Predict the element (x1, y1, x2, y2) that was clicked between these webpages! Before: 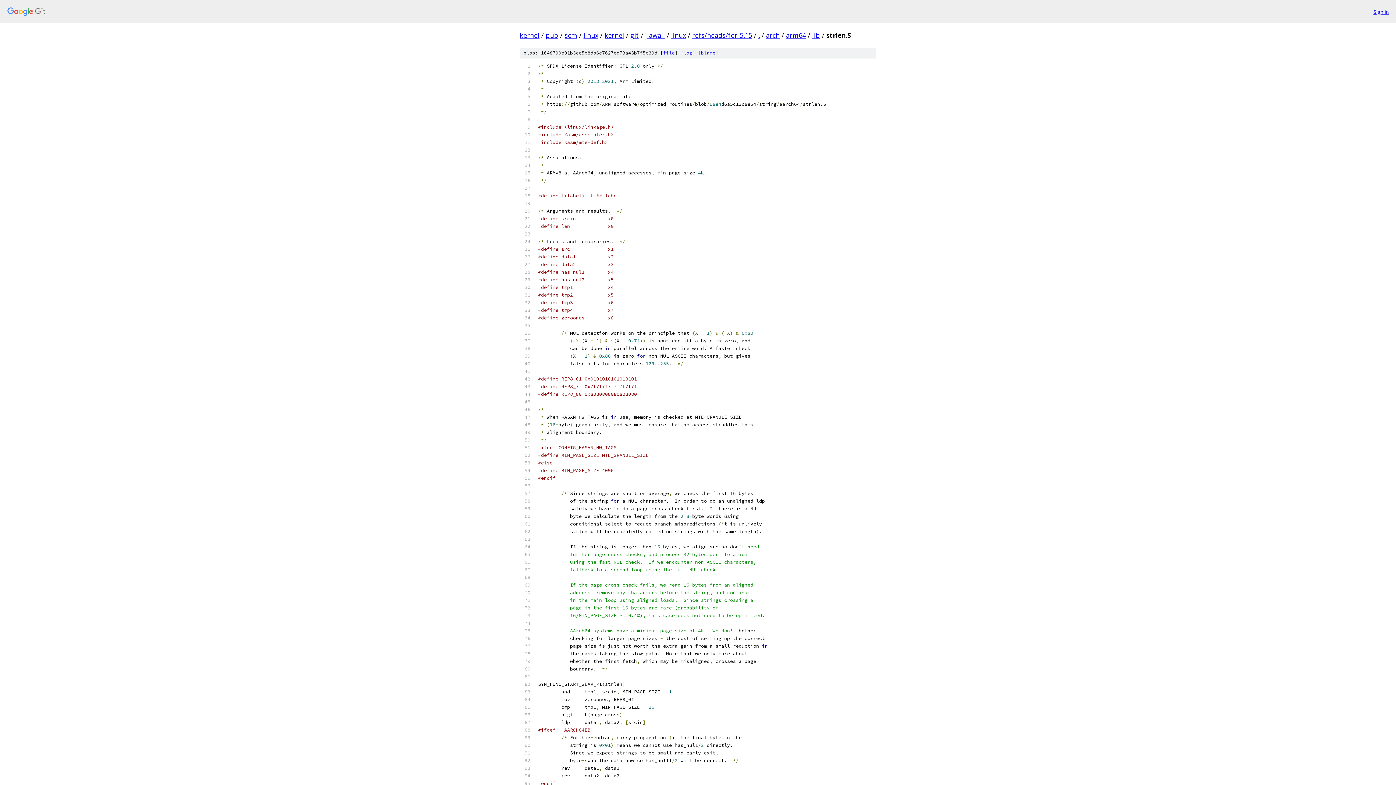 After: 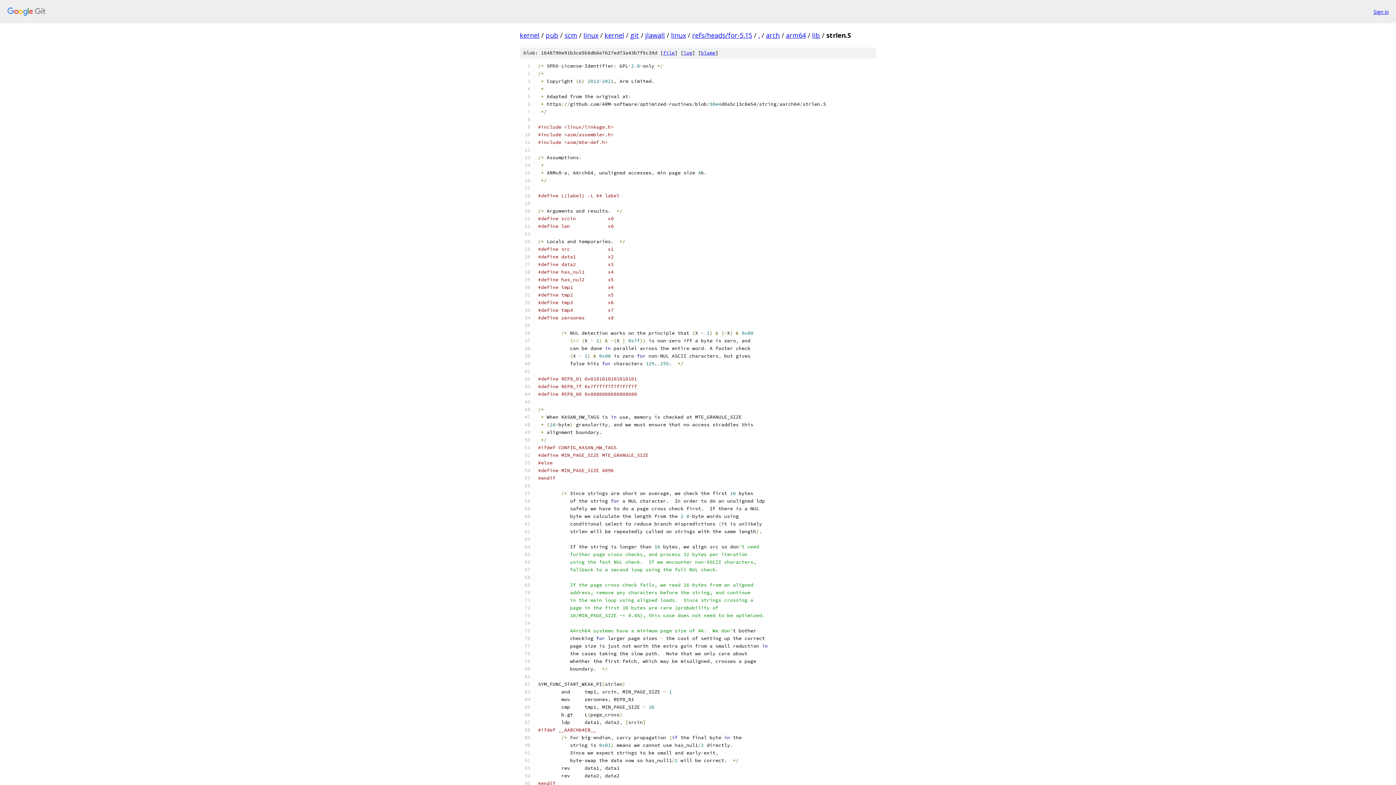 Action: bbox: (663, 49, 674, 56) label: file